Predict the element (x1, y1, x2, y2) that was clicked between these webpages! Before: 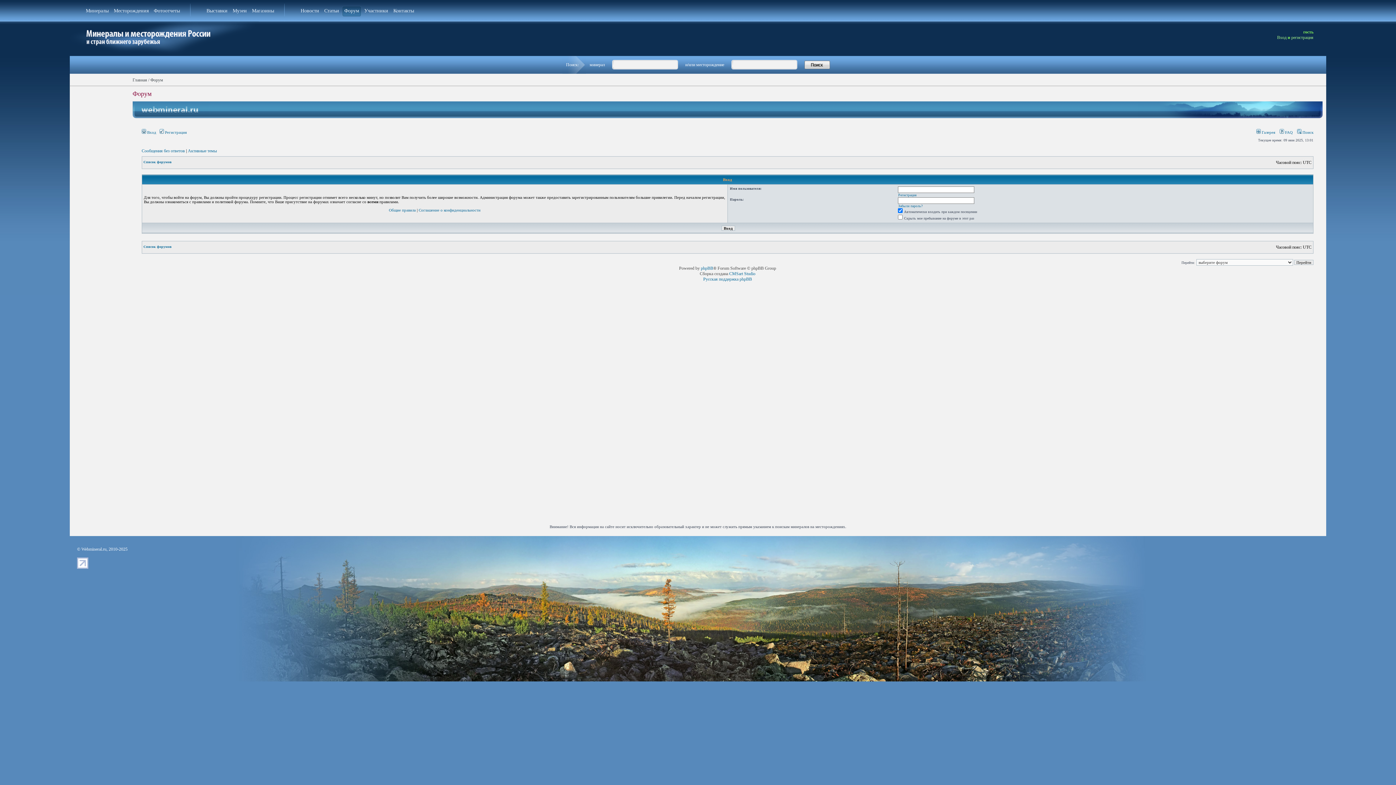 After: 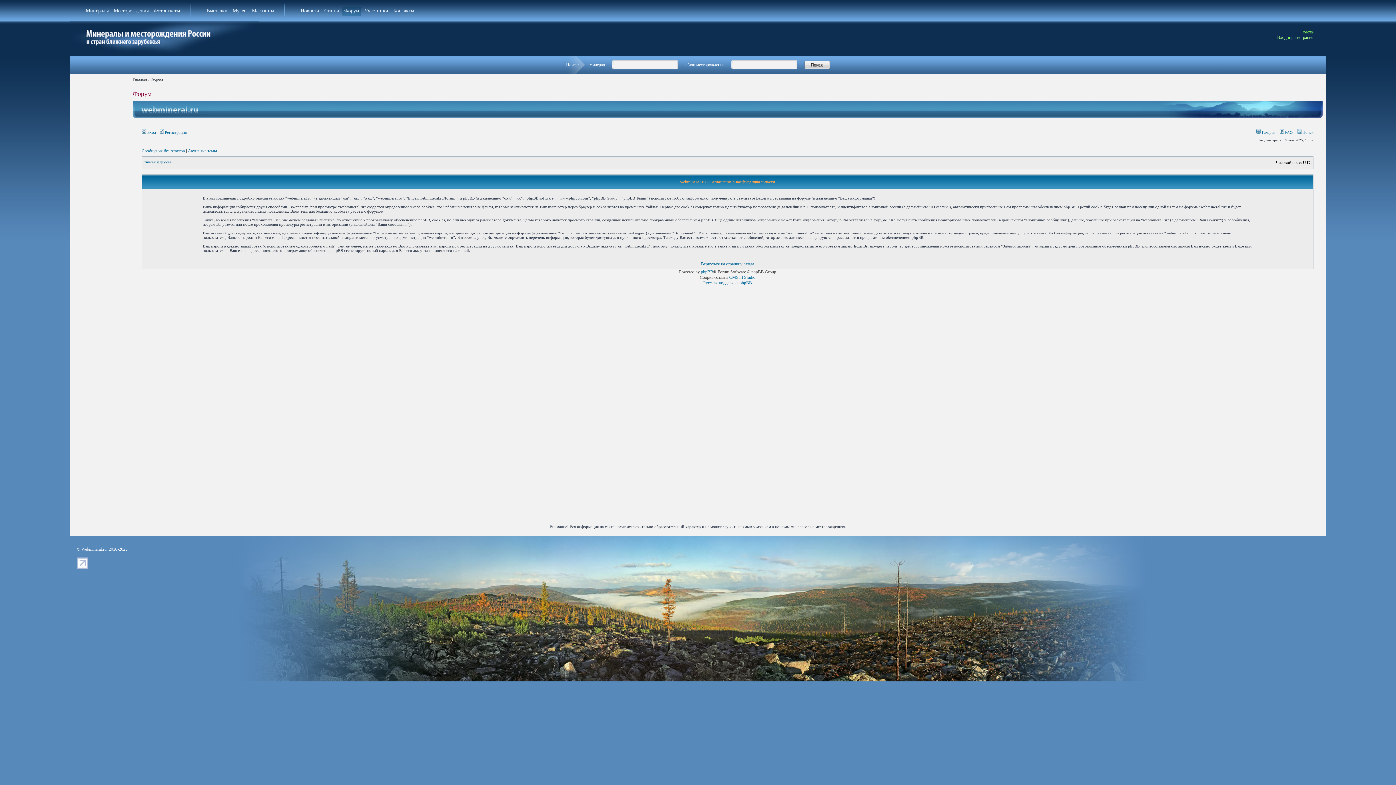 Action: bbox: (418, 208, 480, 212) label: Соглашение о конфиденциальности